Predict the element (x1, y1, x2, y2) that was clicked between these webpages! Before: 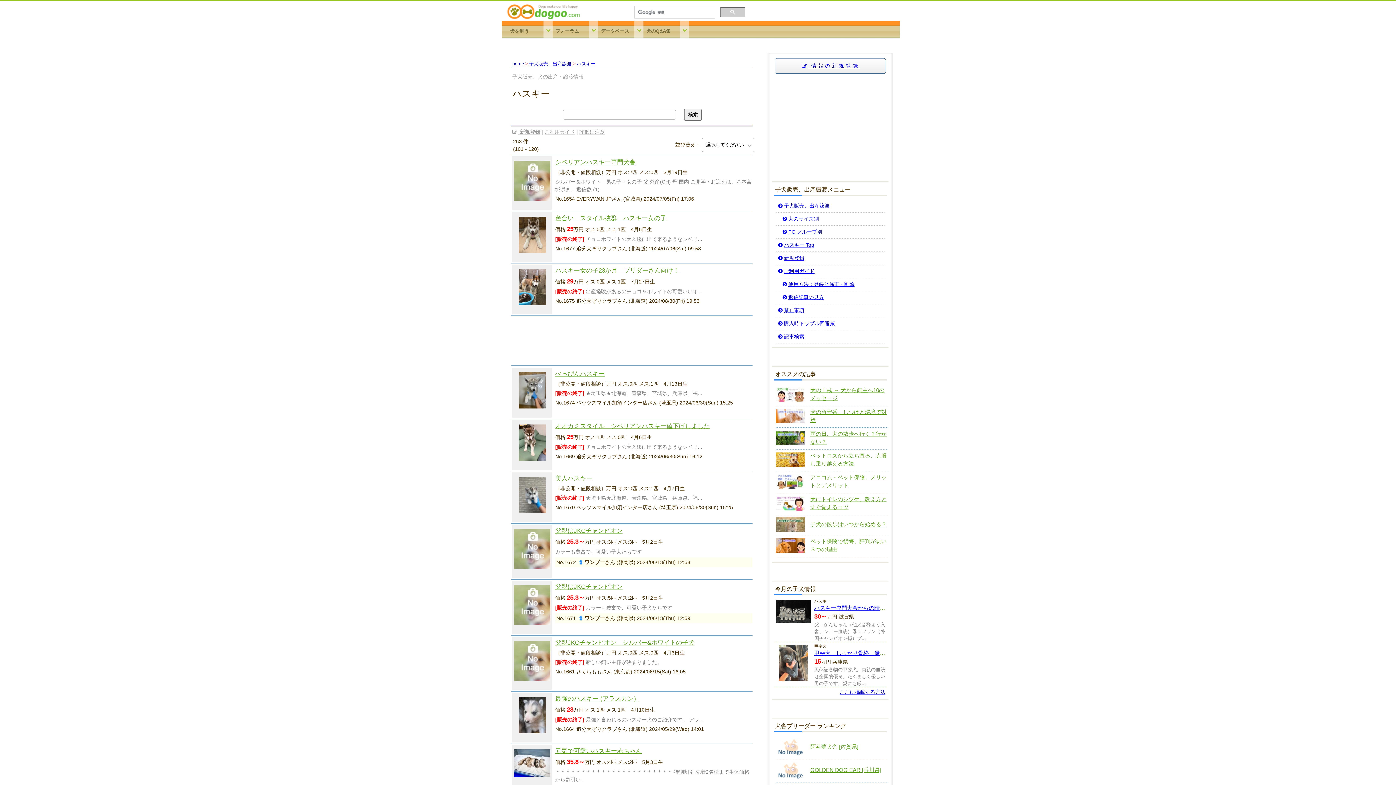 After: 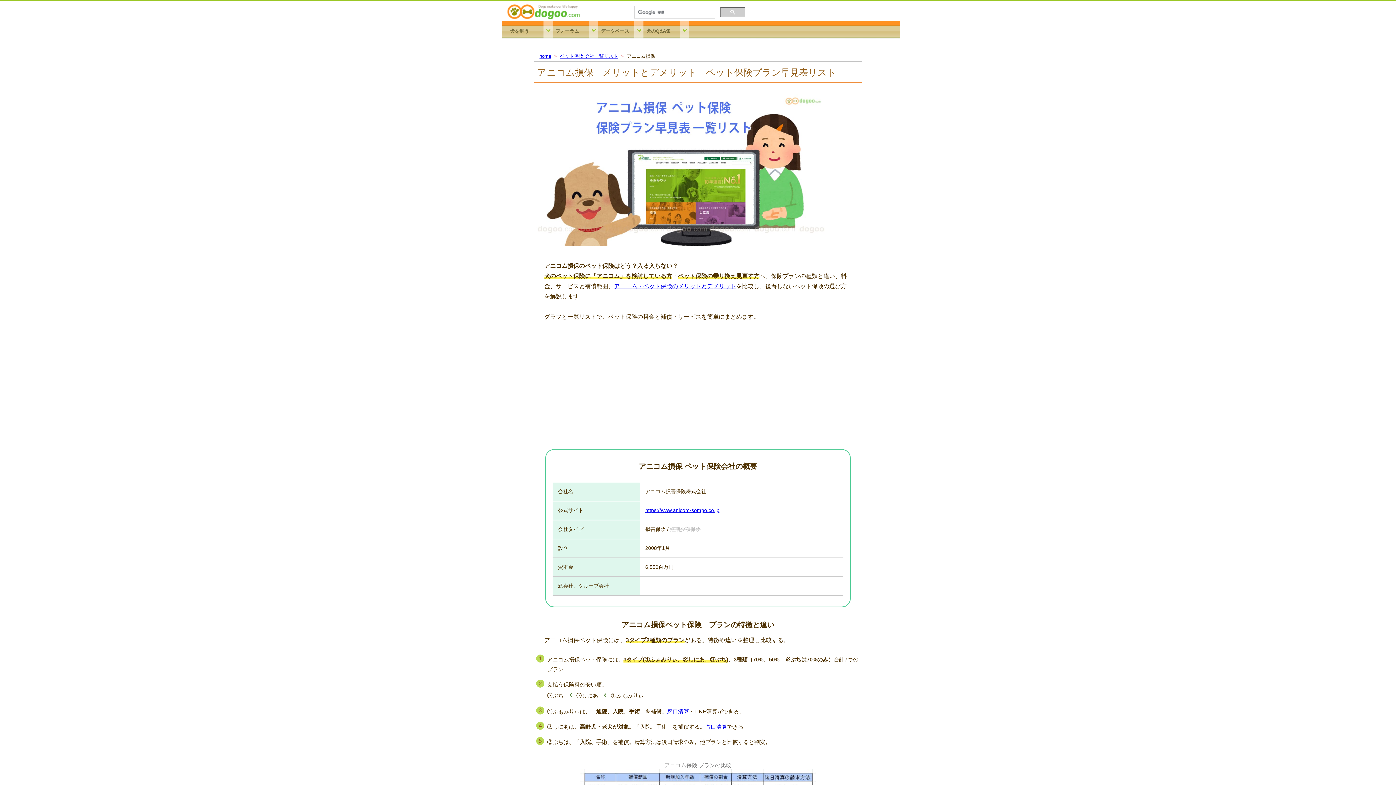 Action: bbox: (775, 485, 888, 490) label: 	アニコム・ペット保険、メリットとデメリット